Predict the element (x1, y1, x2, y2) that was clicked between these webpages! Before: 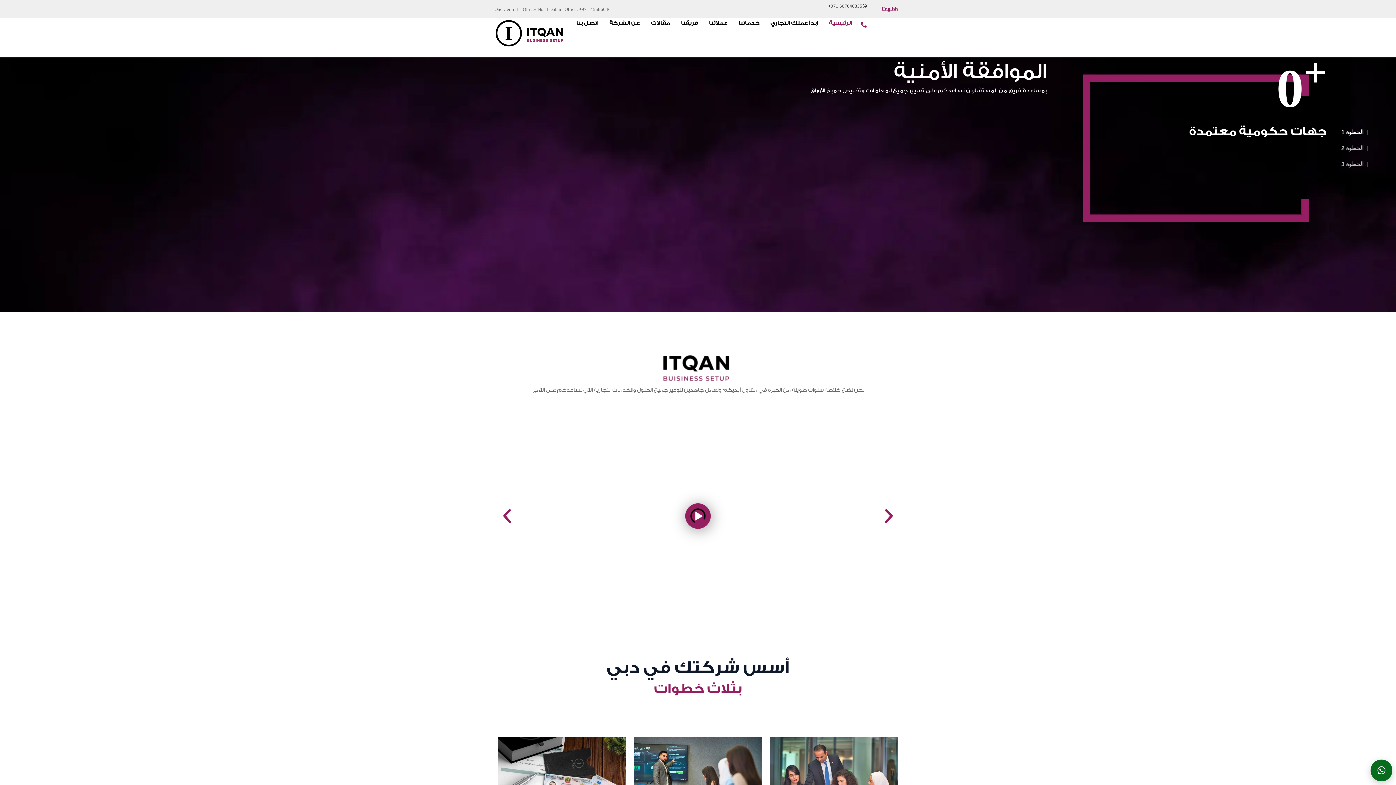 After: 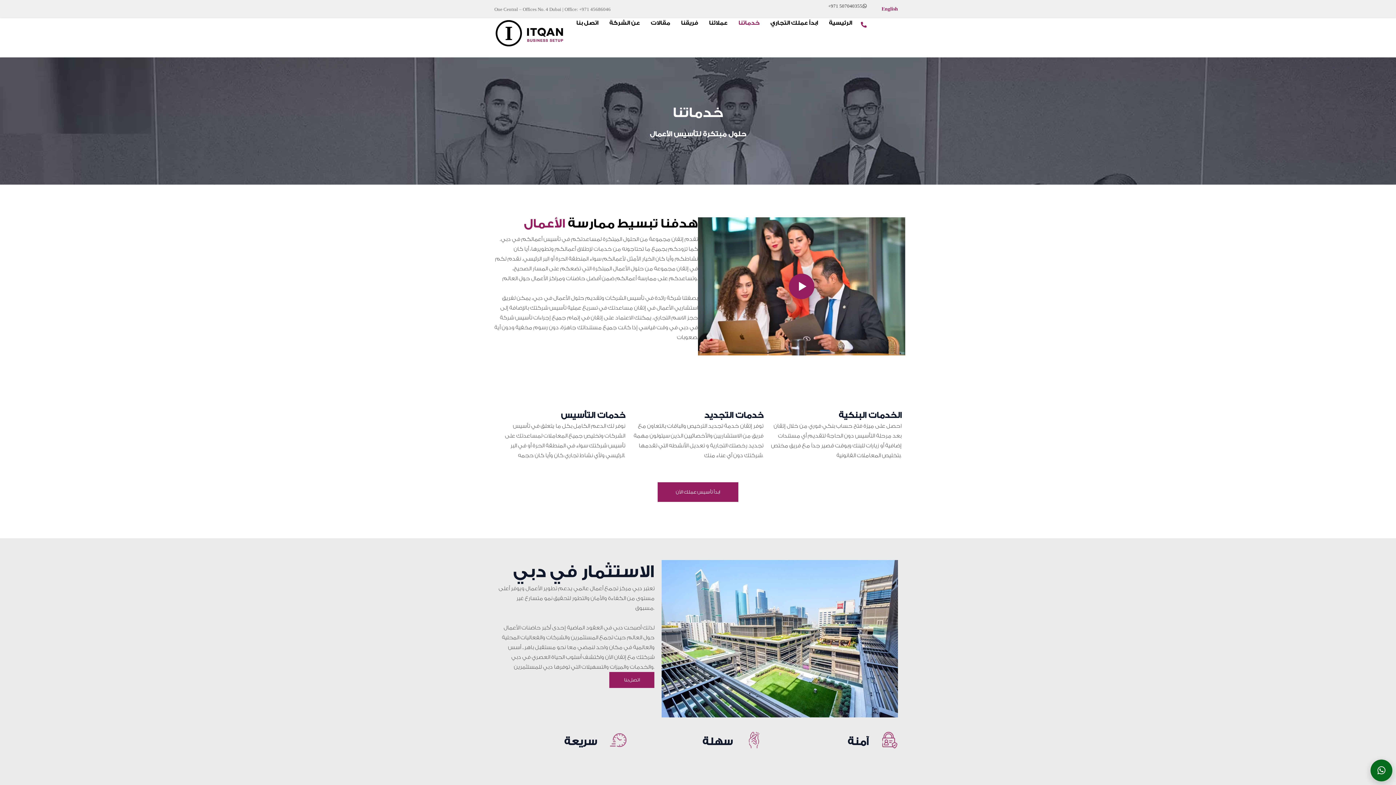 Action: bbox: (738, 18, 759, 28) label: خدماتنا